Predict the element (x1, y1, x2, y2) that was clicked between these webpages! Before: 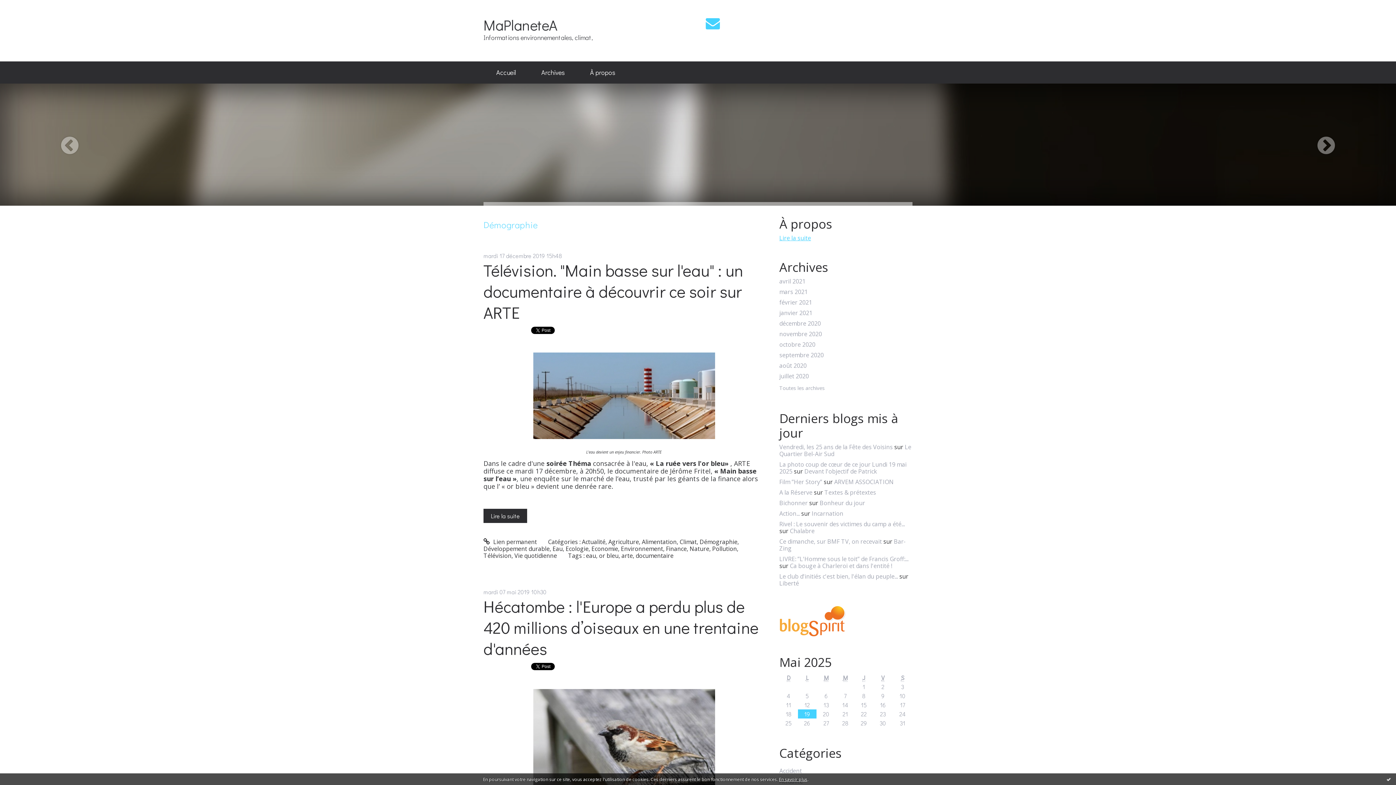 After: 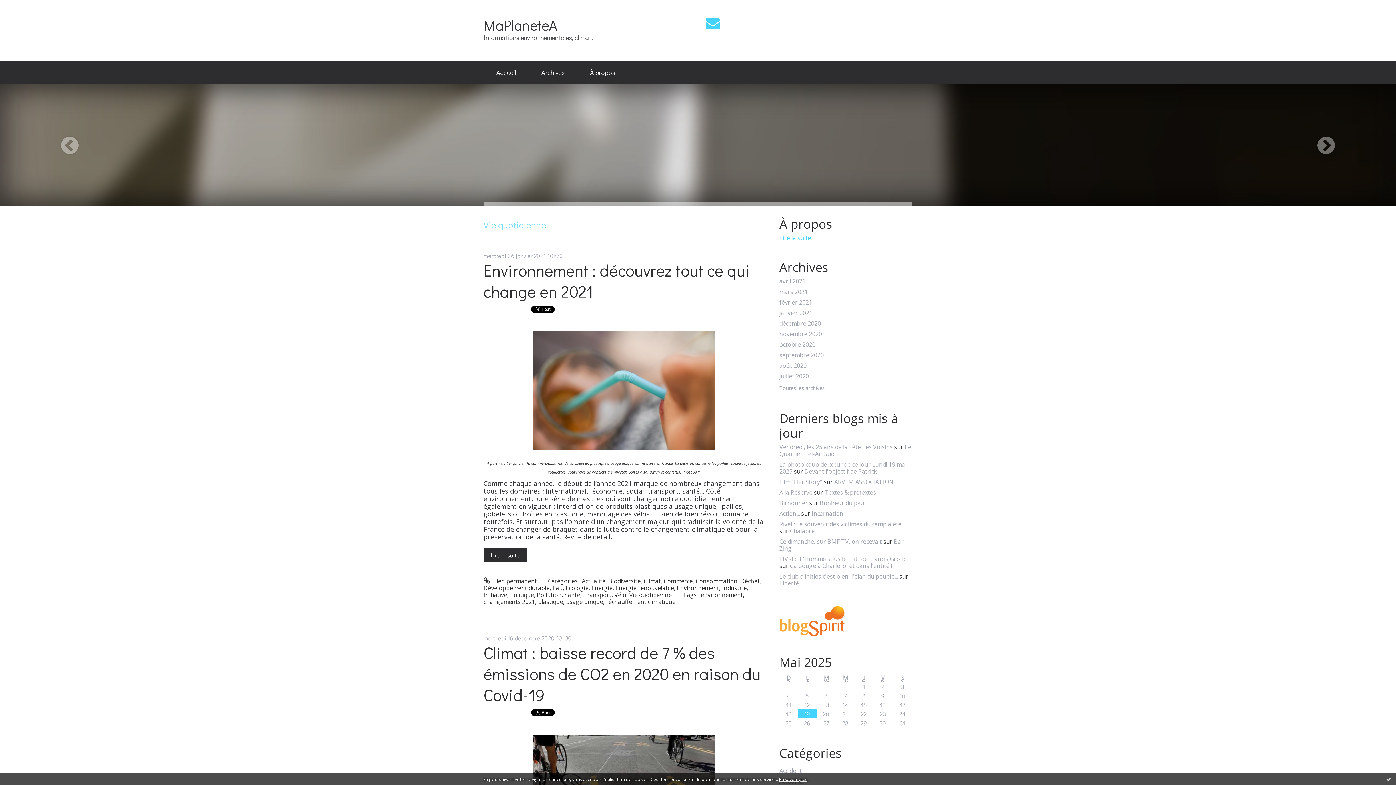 Action: bbox: (514, 552, 557, 560) label: Vie quotidienne